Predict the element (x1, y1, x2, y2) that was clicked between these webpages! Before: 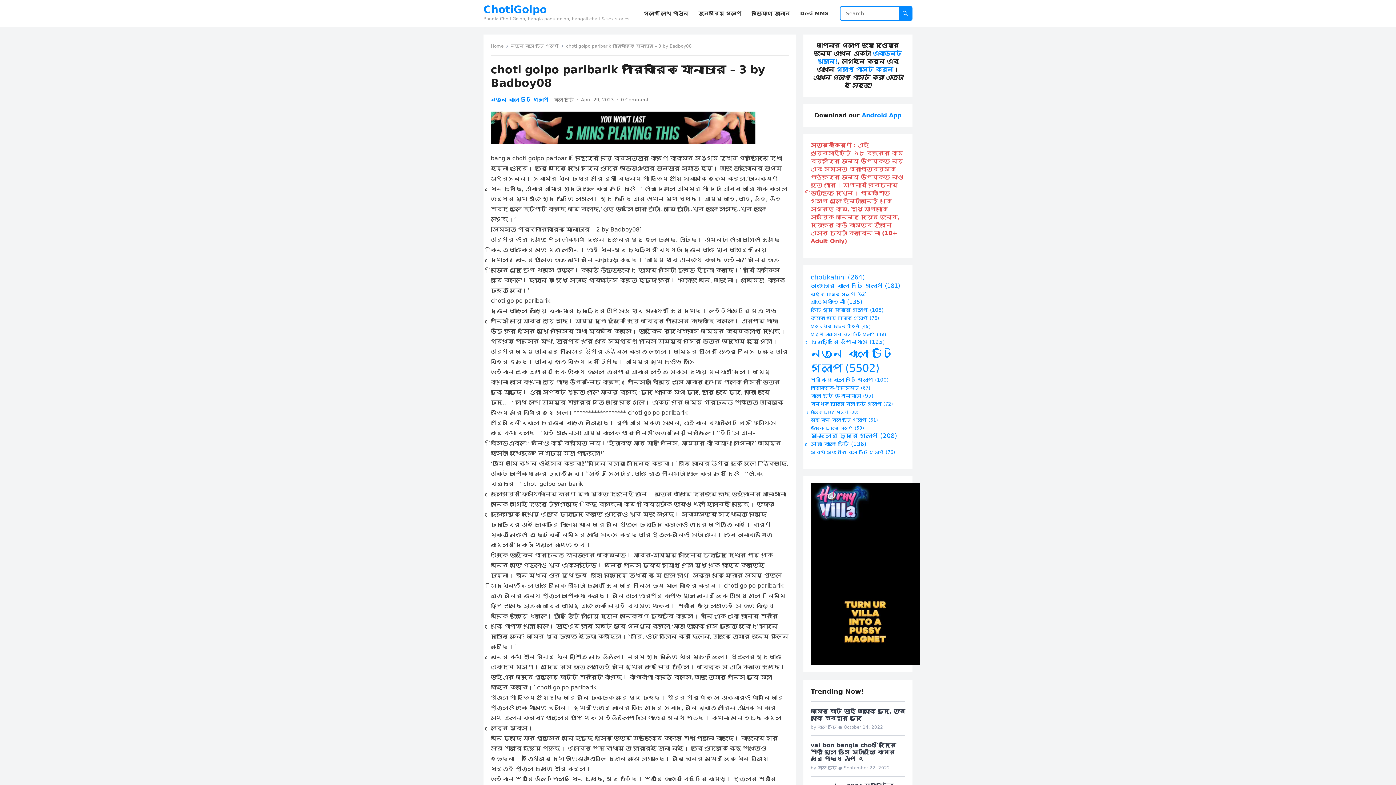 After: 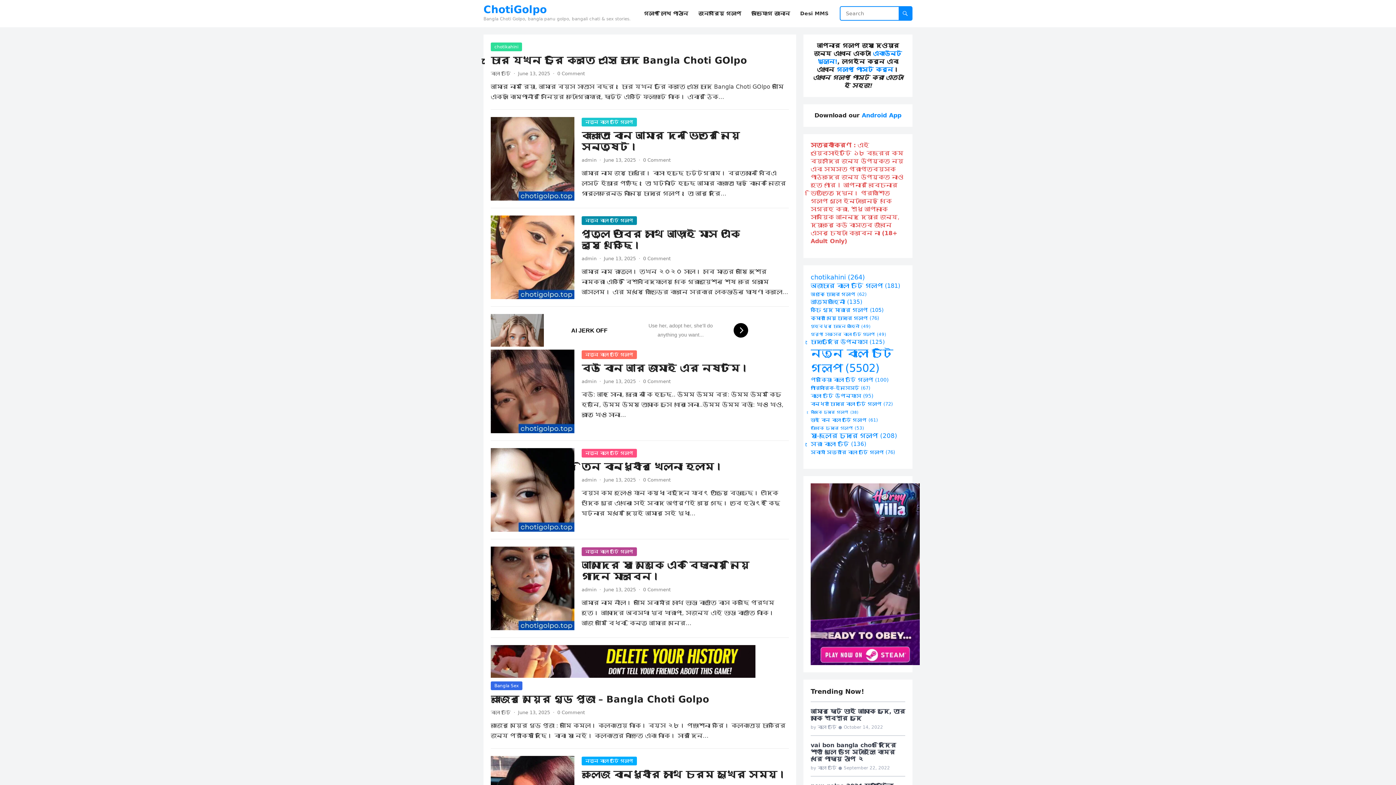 Action: label: Home bbox: (490, 43, 508, 48)